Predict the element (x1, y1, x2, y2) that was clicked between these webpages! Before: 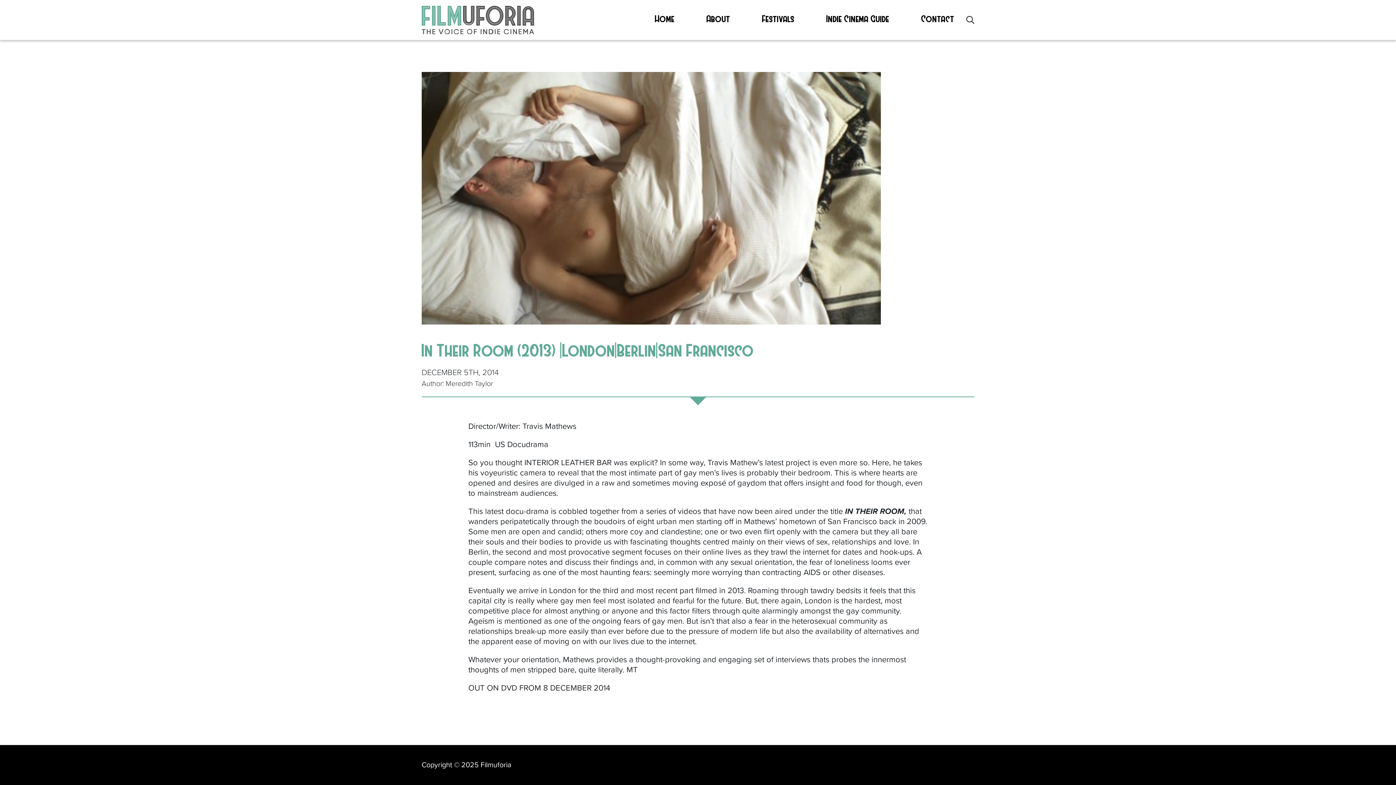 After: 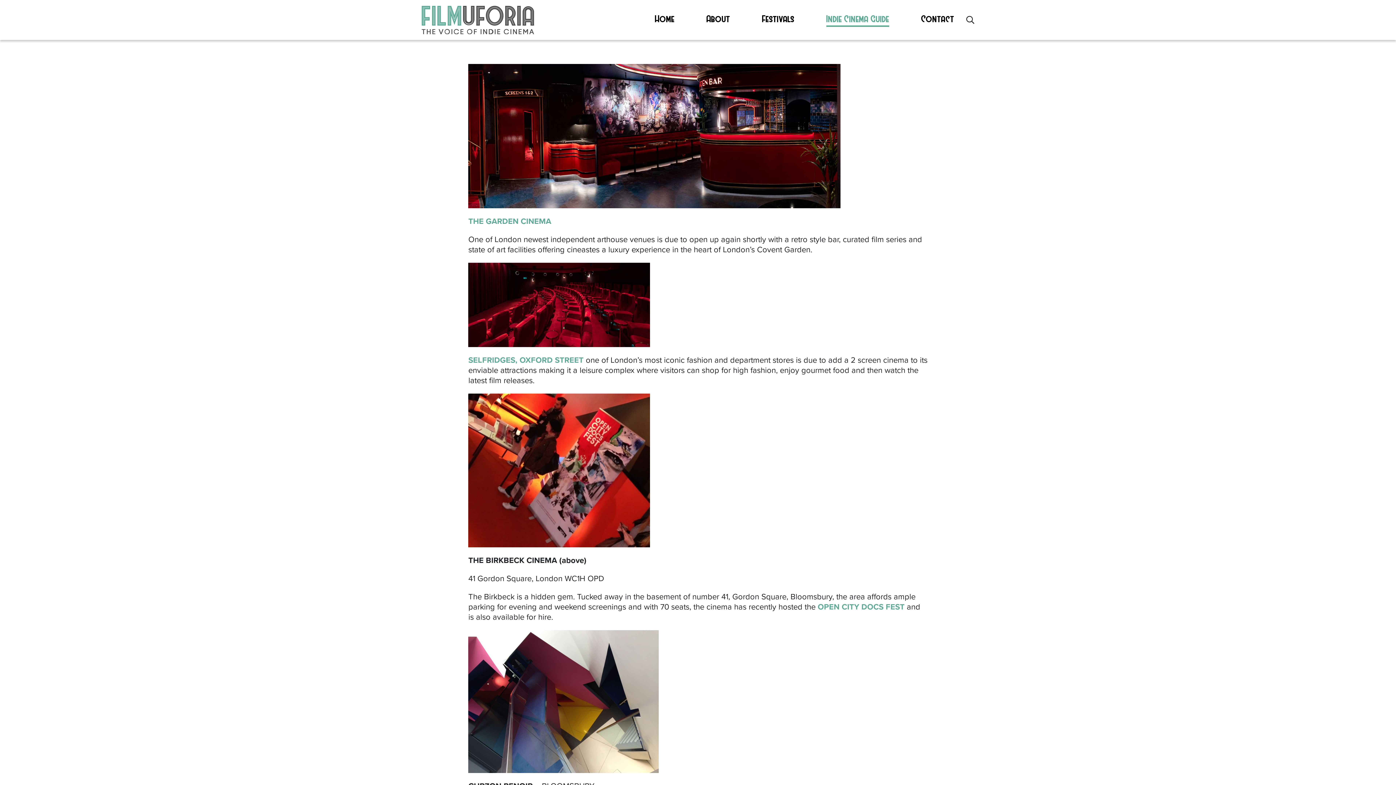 Action: label: Indie Cinema Guide bbox: (826, 13, 889, 26)